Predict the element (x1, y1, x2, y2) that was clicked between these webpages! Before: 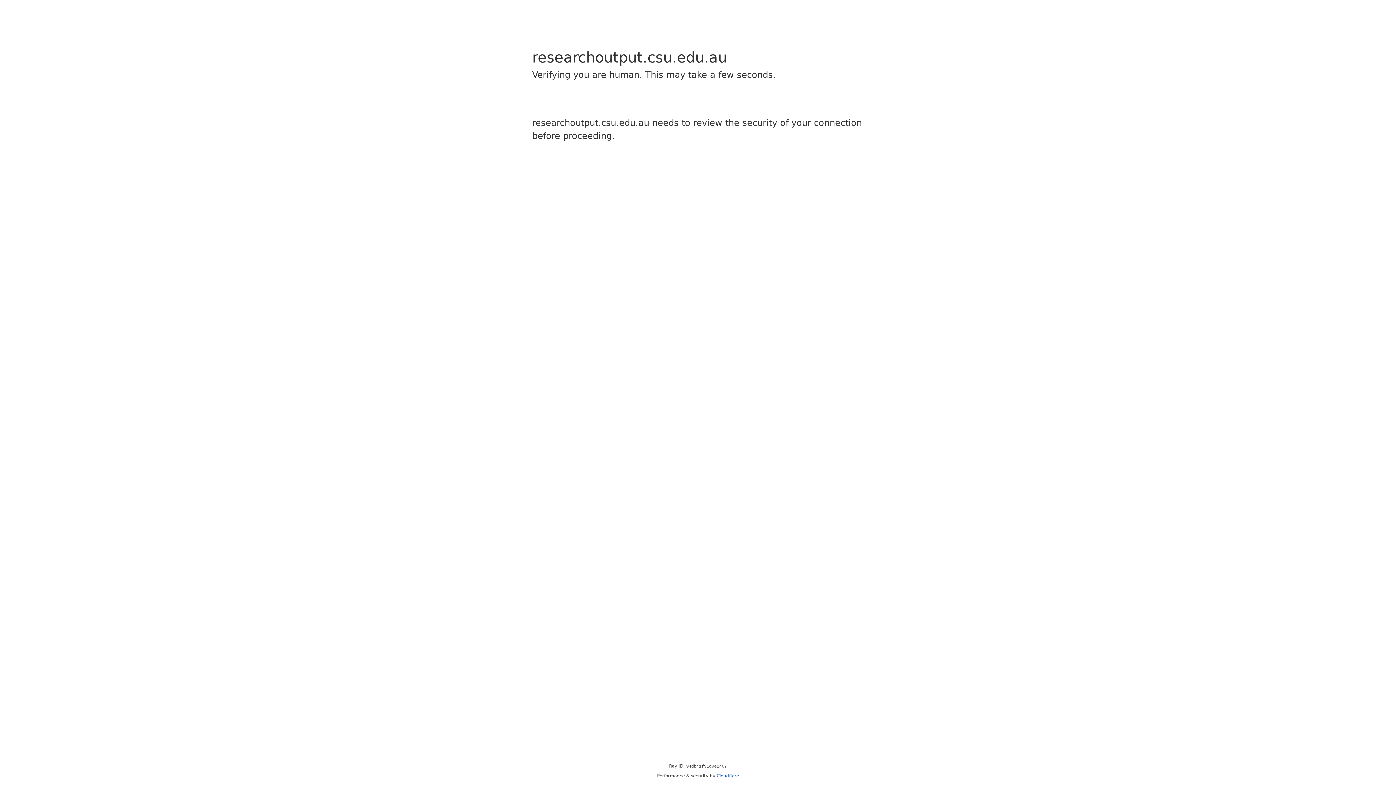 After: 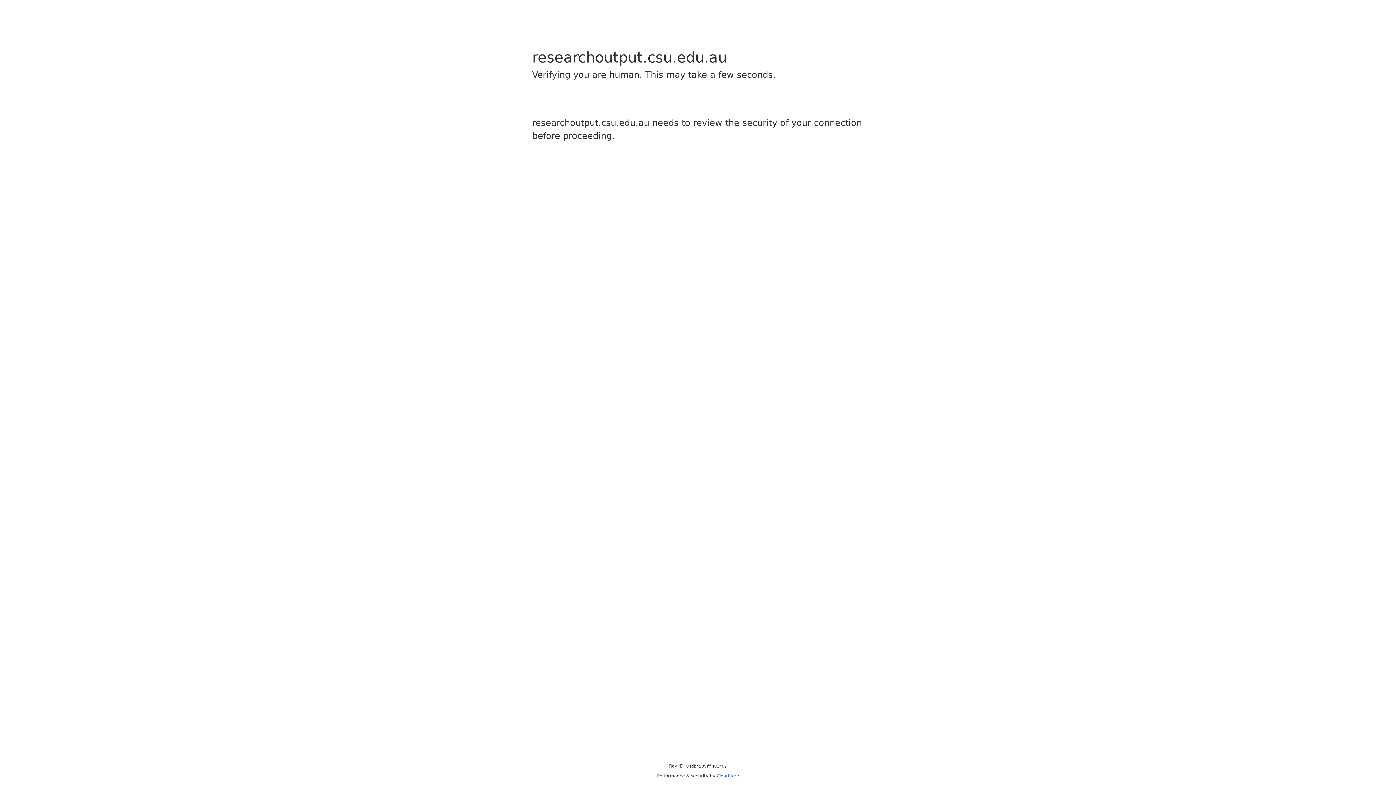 Action: bbox: (716, 773, 739, 778) label: Cloudflare